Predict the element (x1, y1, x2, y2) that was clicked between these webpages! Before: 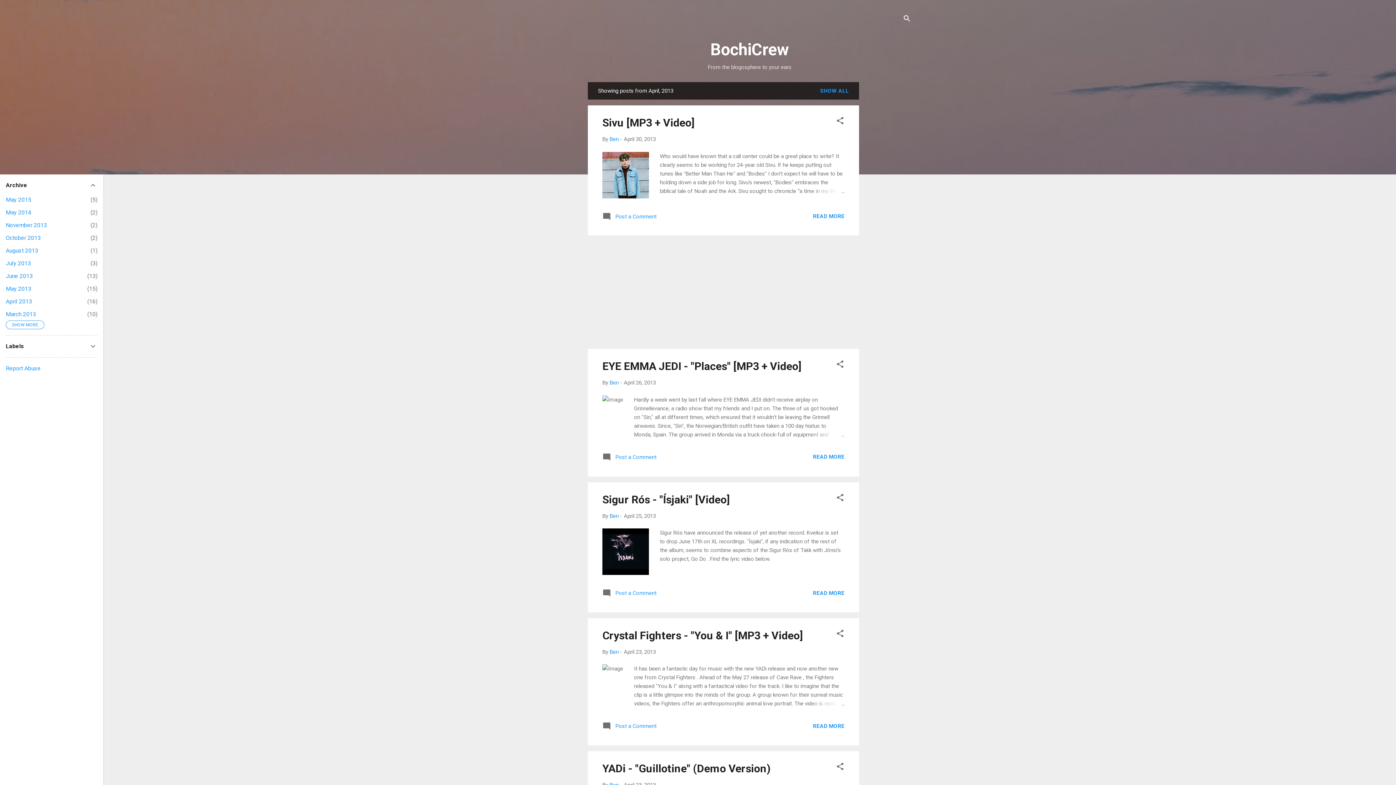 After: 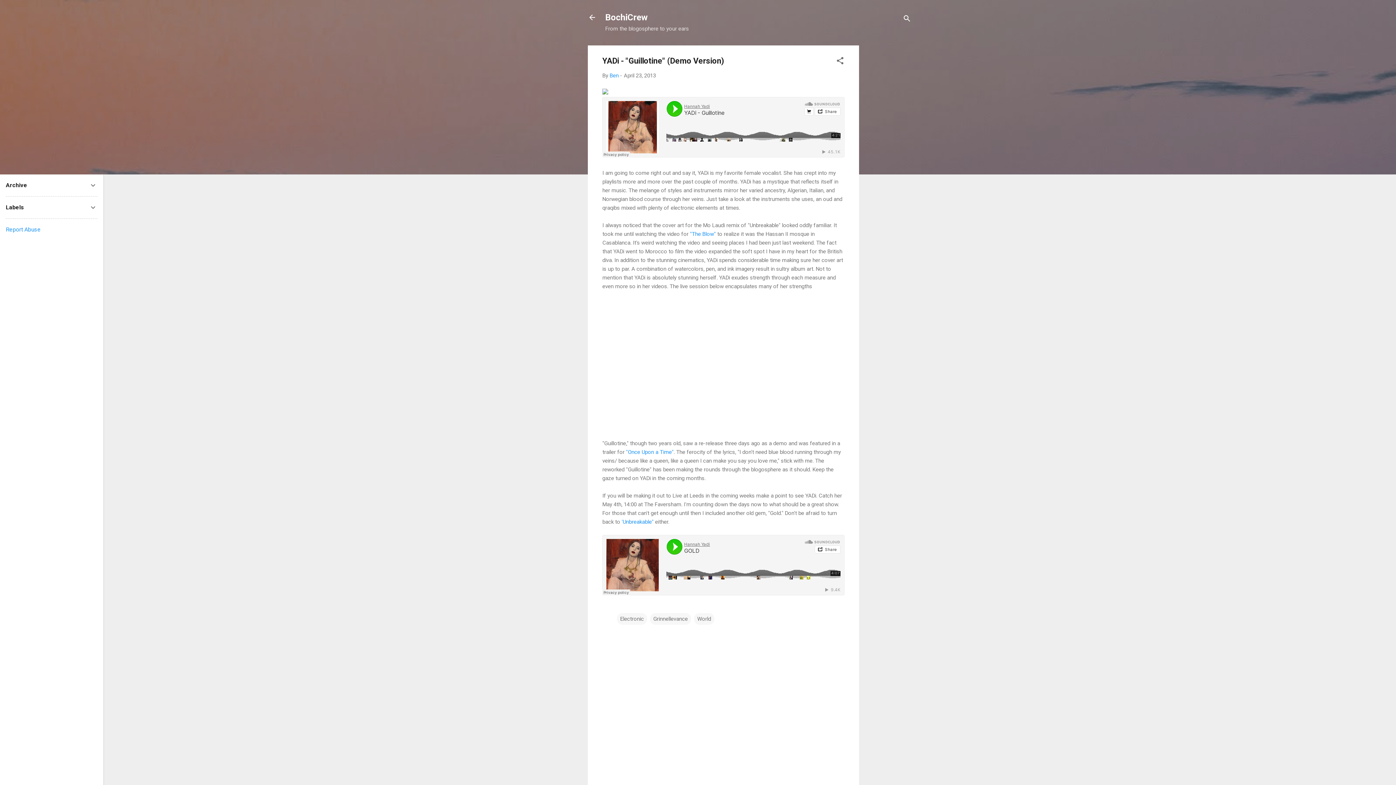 Action: label: YADi - "Guillotine" (Demo Version) bbox: (602, 762, 770, 775)